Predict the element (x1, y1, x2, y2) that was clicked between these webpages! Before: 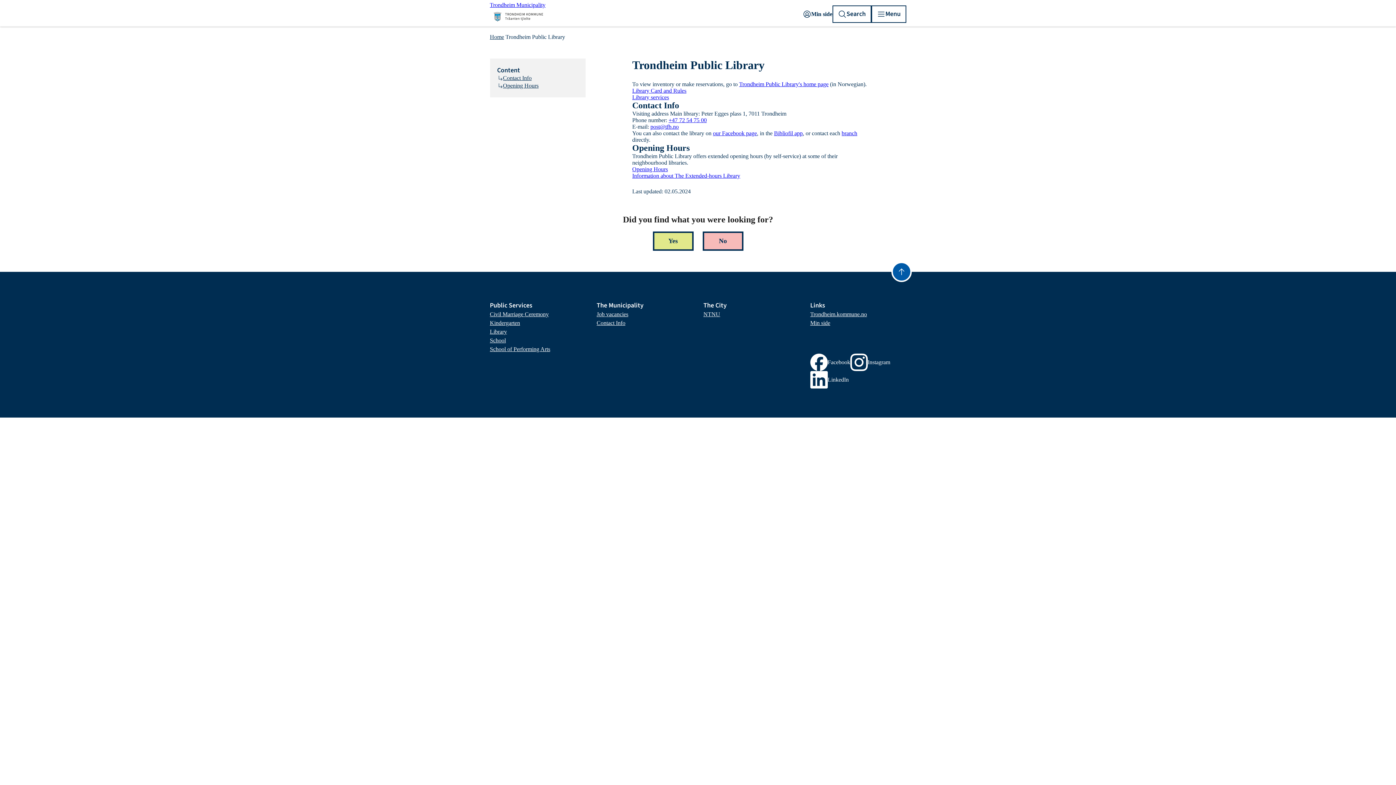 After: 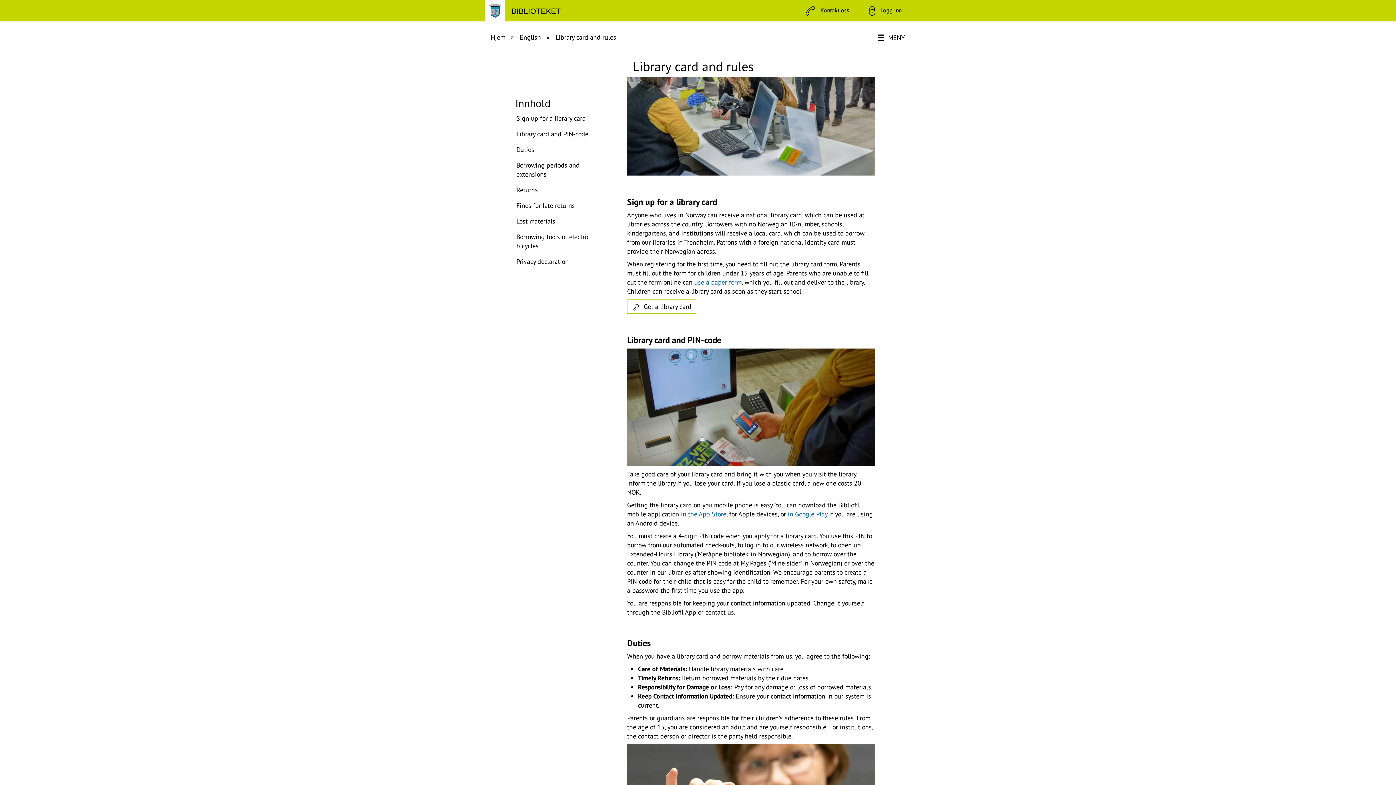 Action: label: Library Card and Rules bbox: (632, 87, 686, 93)